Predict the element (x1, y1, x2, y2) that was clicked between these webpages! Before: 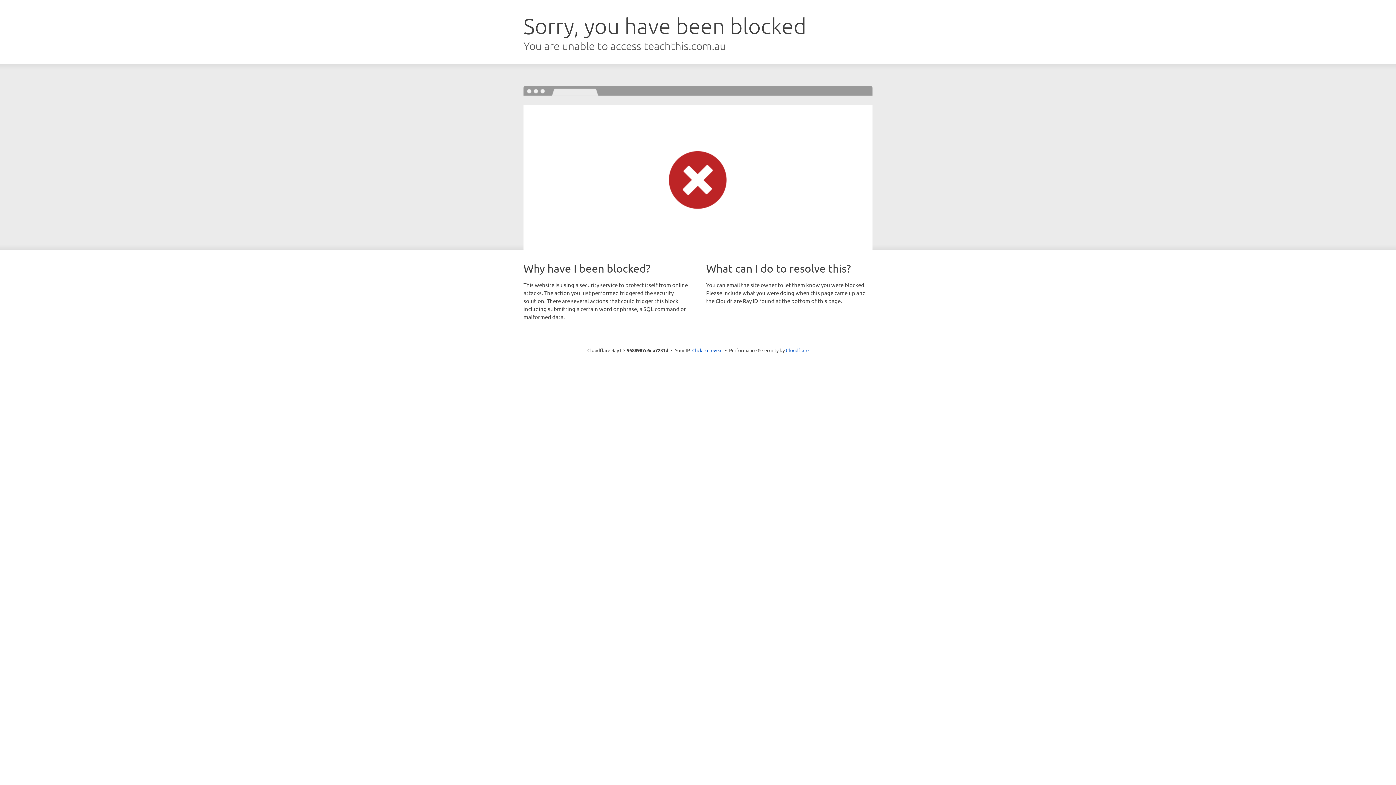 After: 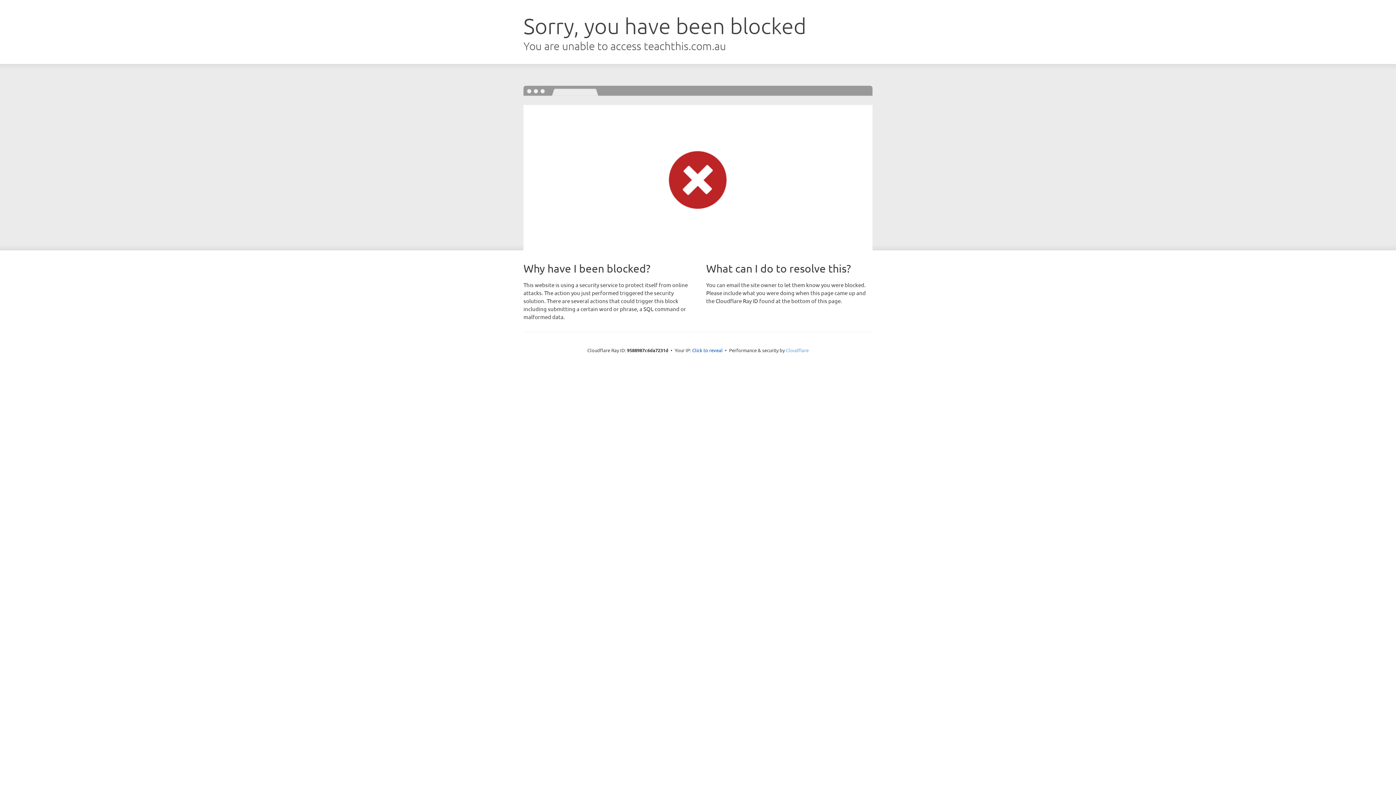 Action: bbox: (786, 347, 808, 353) label: Cloudflare